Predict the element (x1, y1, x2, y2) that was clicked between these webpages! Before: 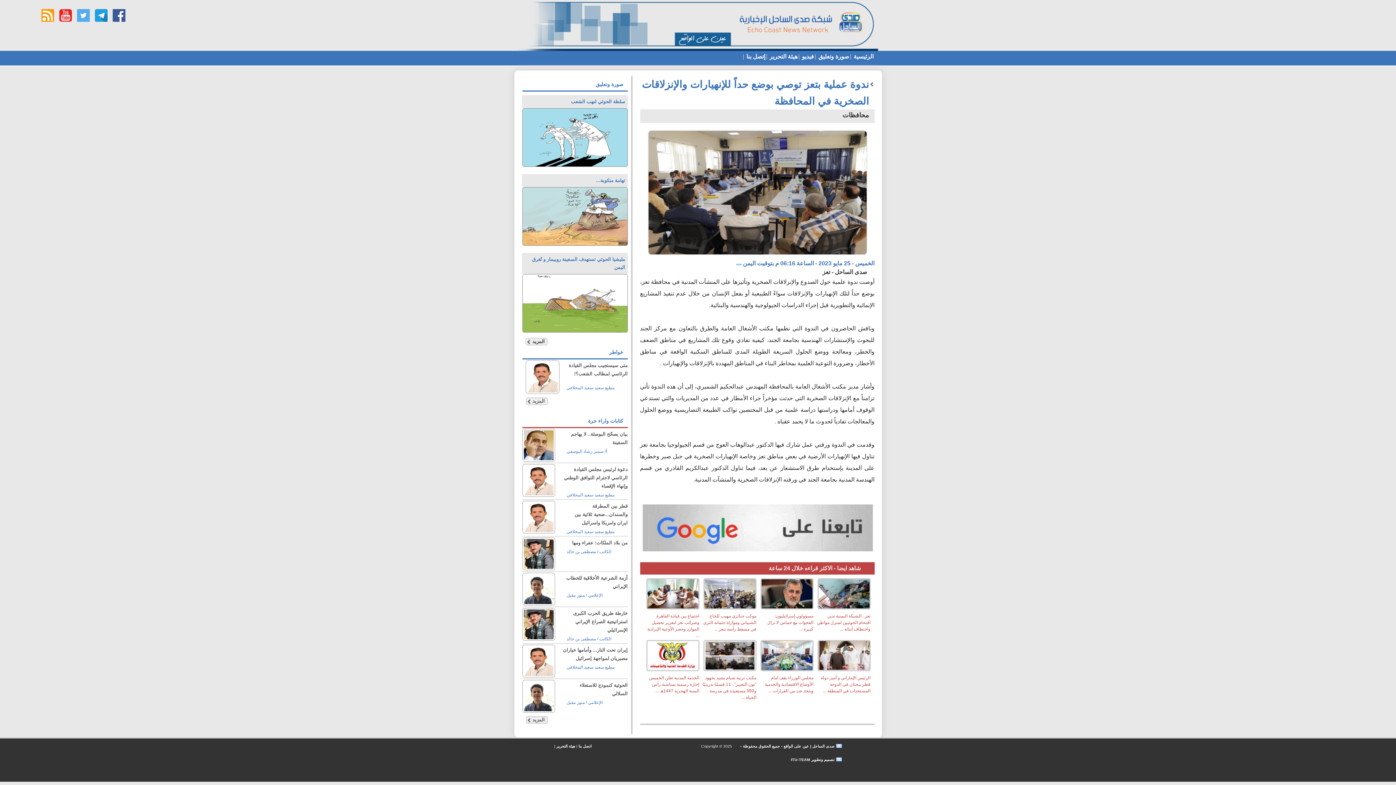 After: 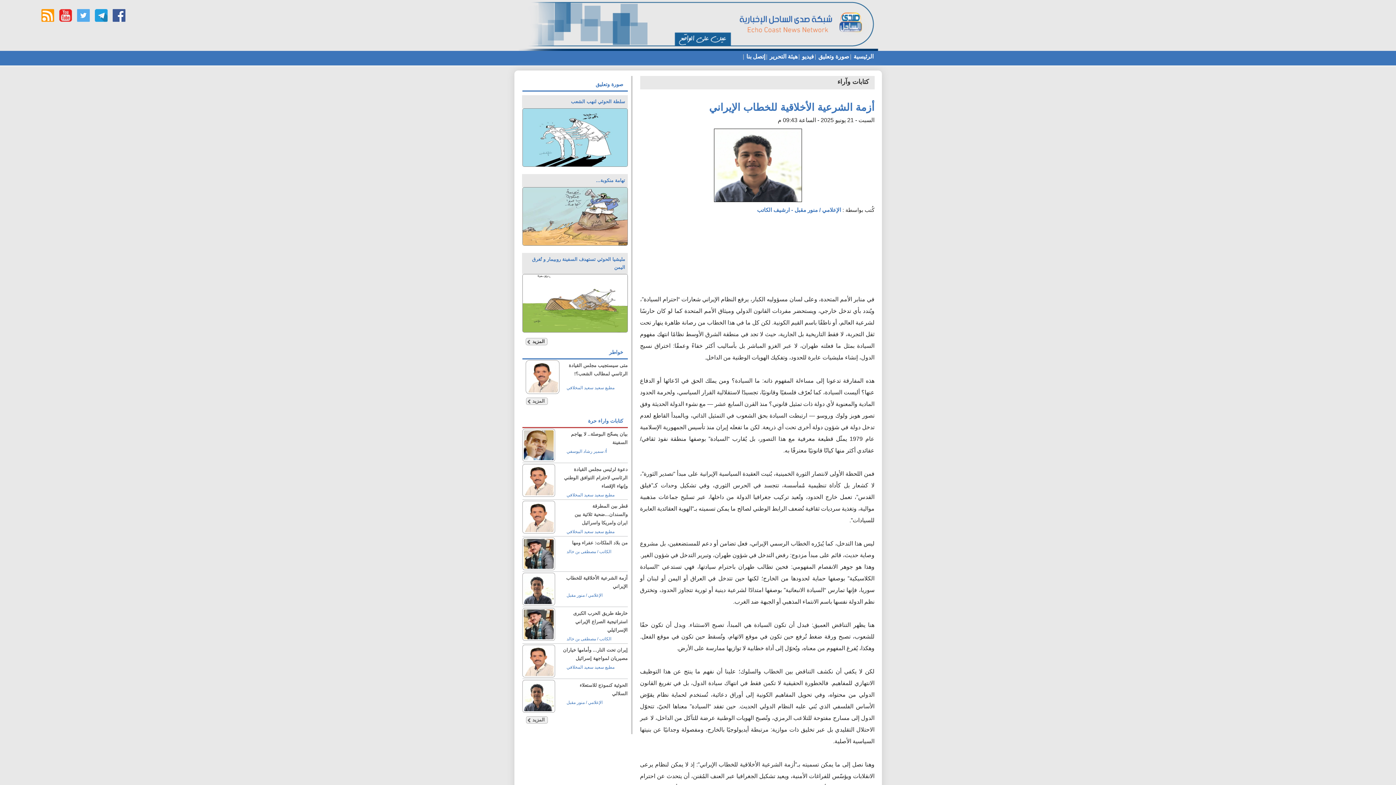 Action: bbox: (563, 574, 627, 590) label: أزمة الشرعية الأخلاقية للخطاب الإيراني